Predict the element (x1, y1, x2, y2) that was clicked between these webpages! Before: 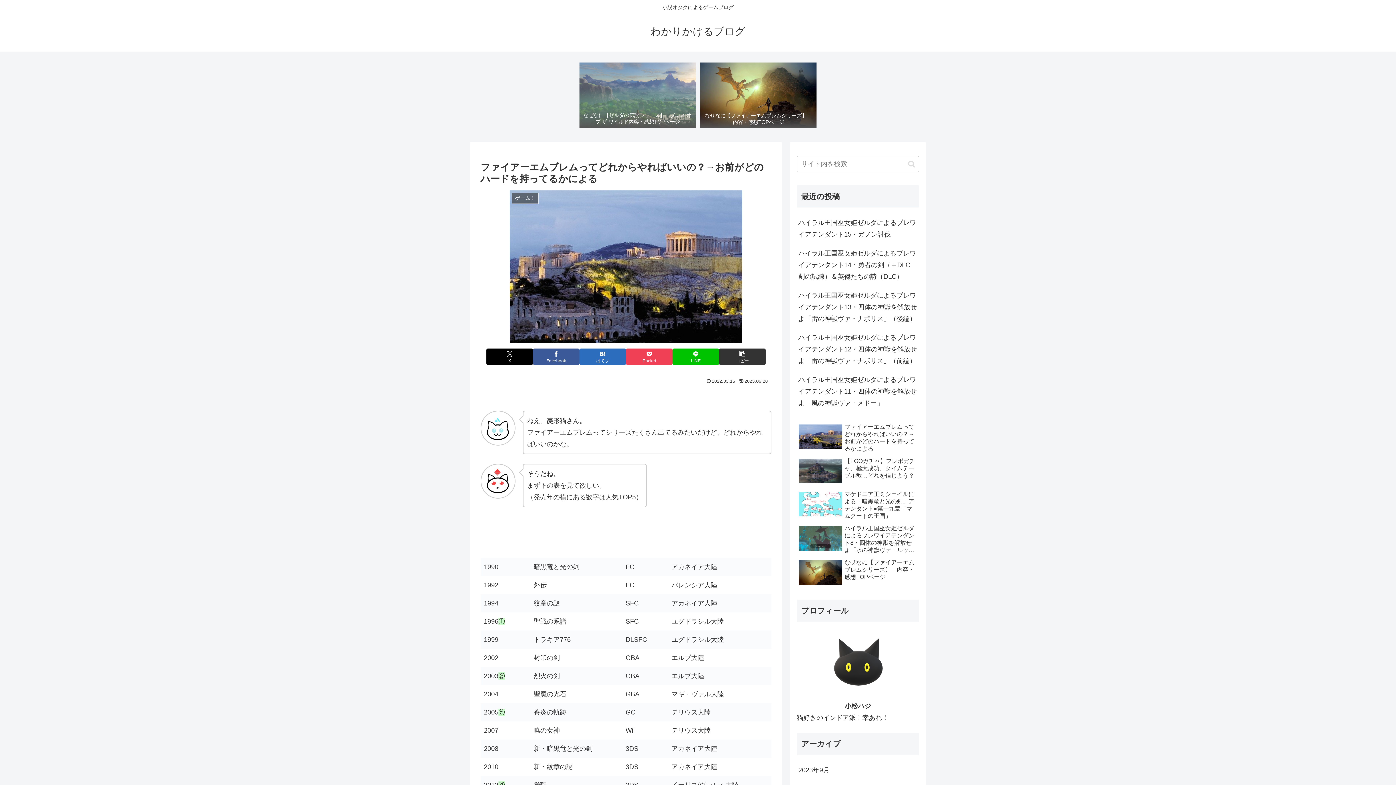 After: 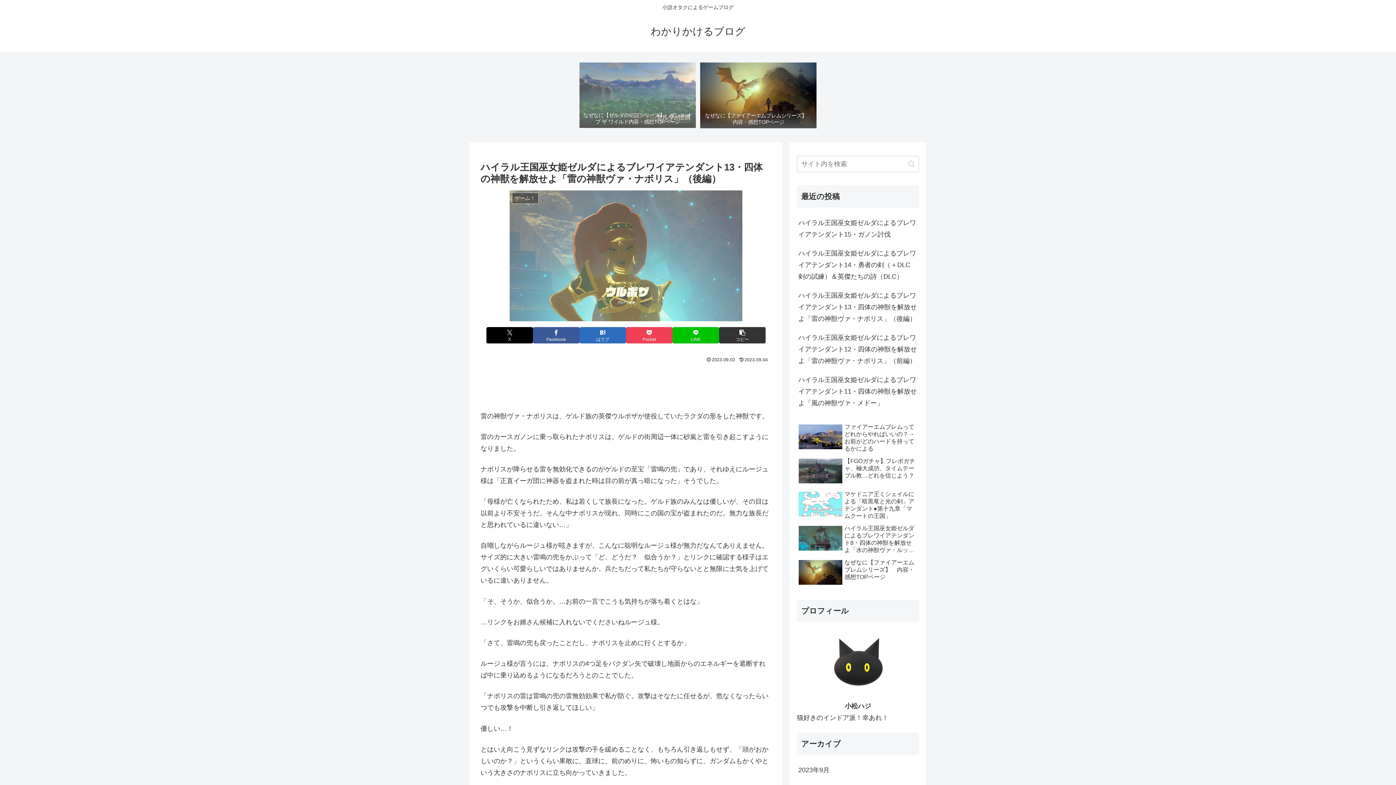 Action: bbox: (797, 286, 919, 328) label: ハイラル王国巫女姫ゼルダによるブレワイアテンダント13・四体の神獣を解放せよ「雷の神獣ヴァ・ナボリス」（後編）